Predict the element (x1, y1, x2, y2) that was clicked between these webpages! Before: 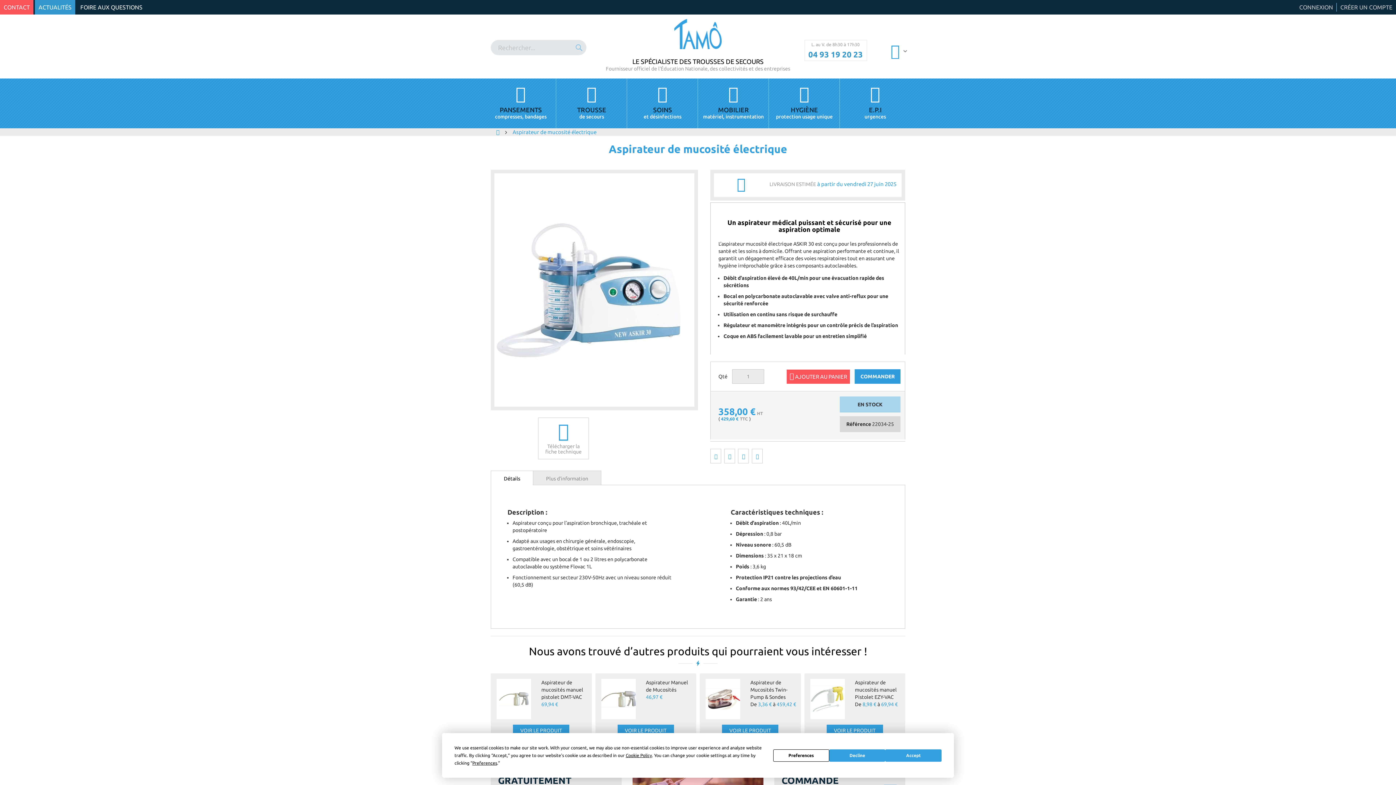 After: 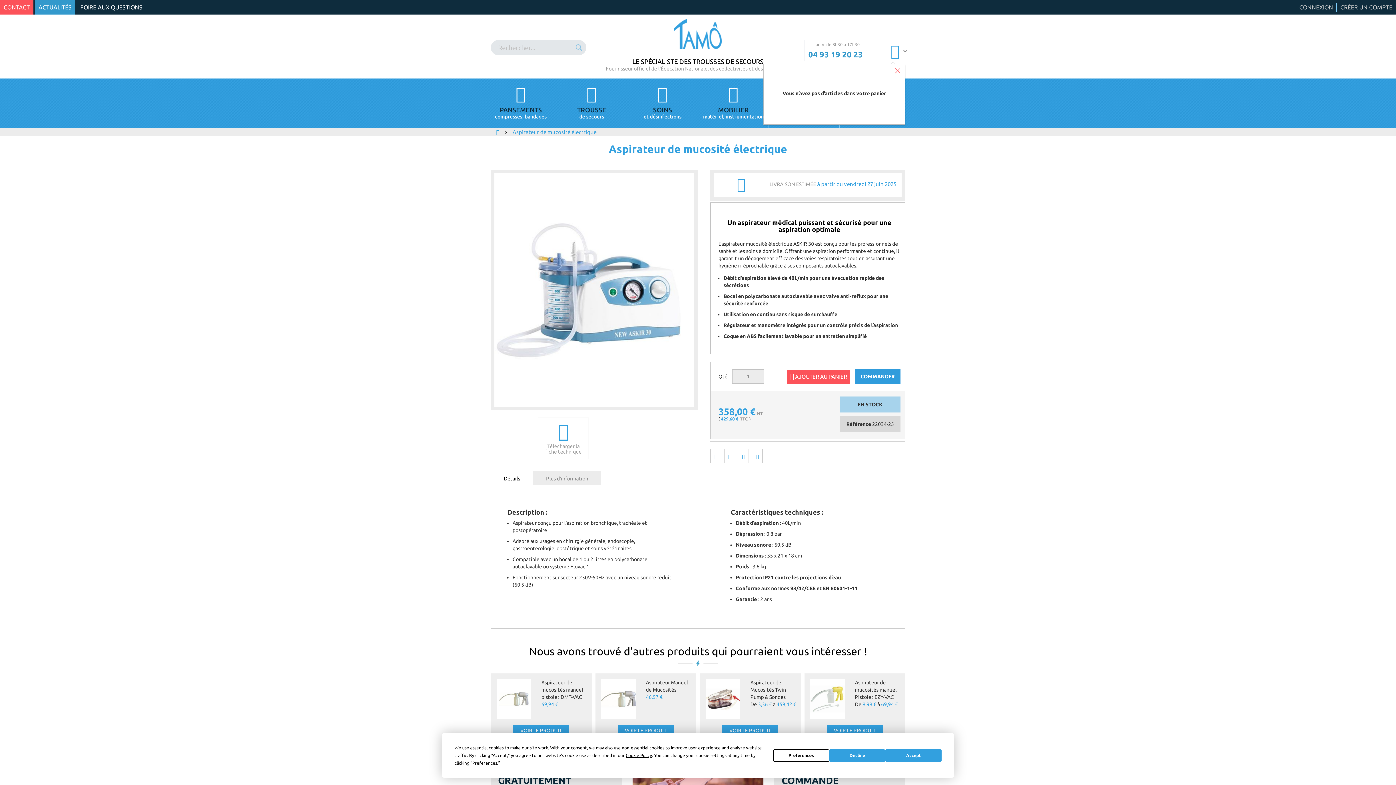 Action: label: COMMANDER bbox: (854, 369, 900, 383)